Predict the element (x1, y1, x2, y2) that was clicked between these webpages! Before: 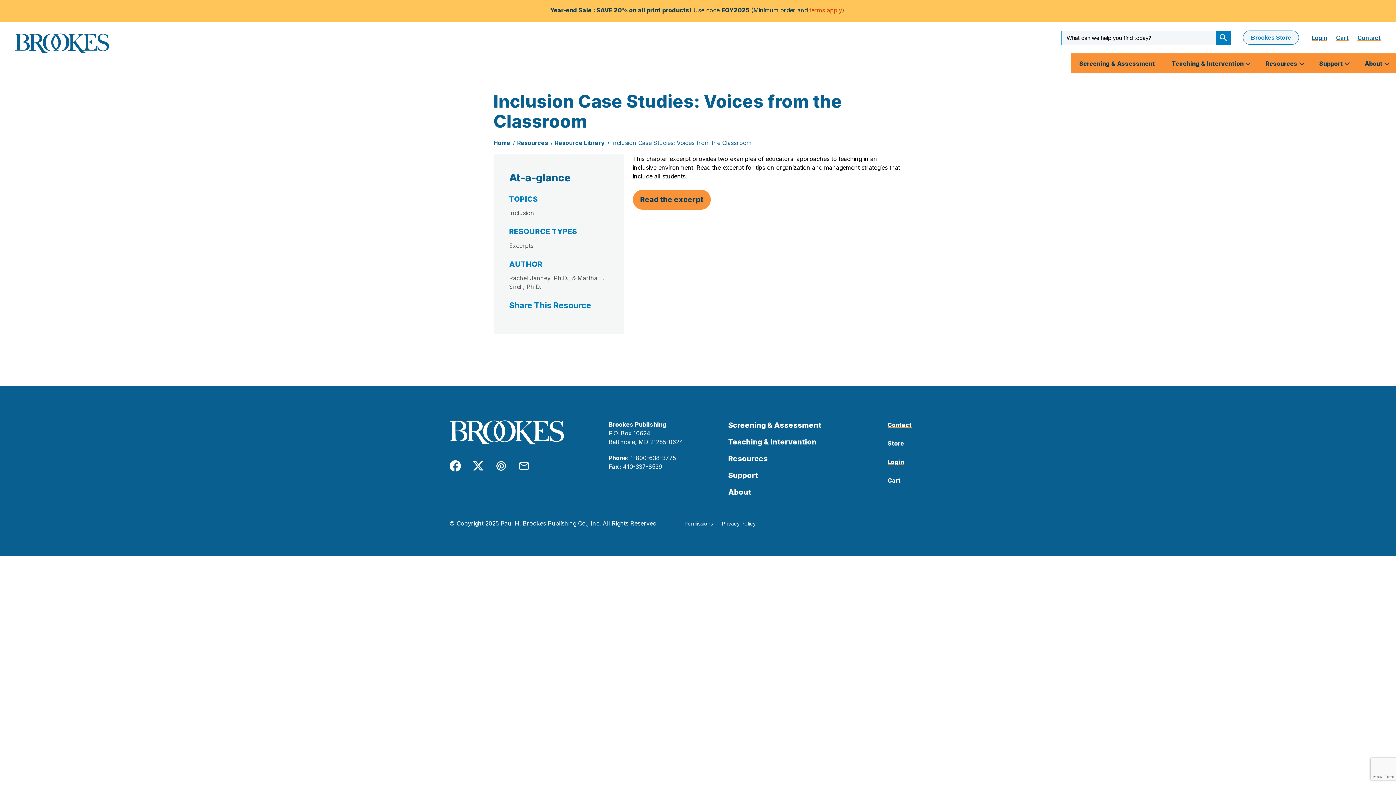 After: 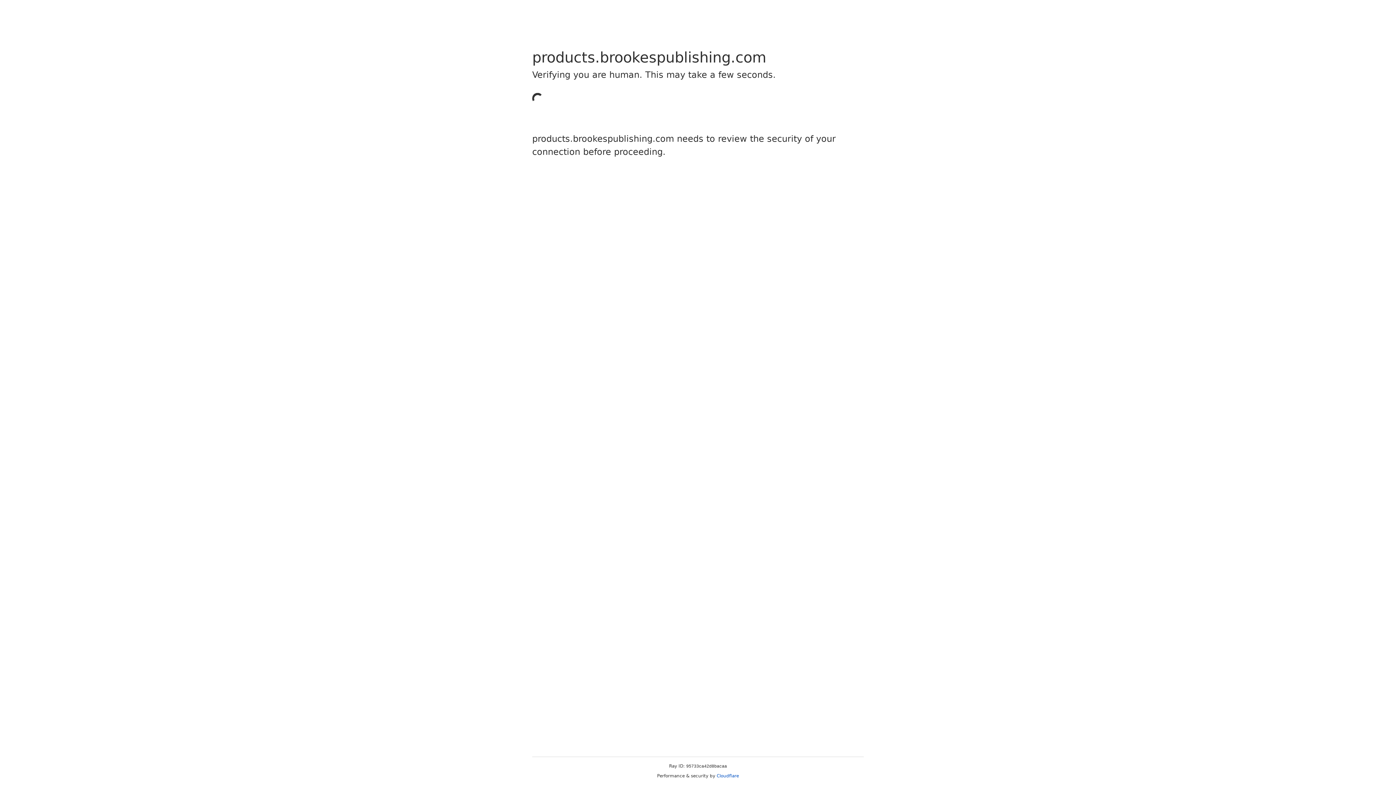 Action: bbox: (1336, 34, 1349, 41) label: Cart